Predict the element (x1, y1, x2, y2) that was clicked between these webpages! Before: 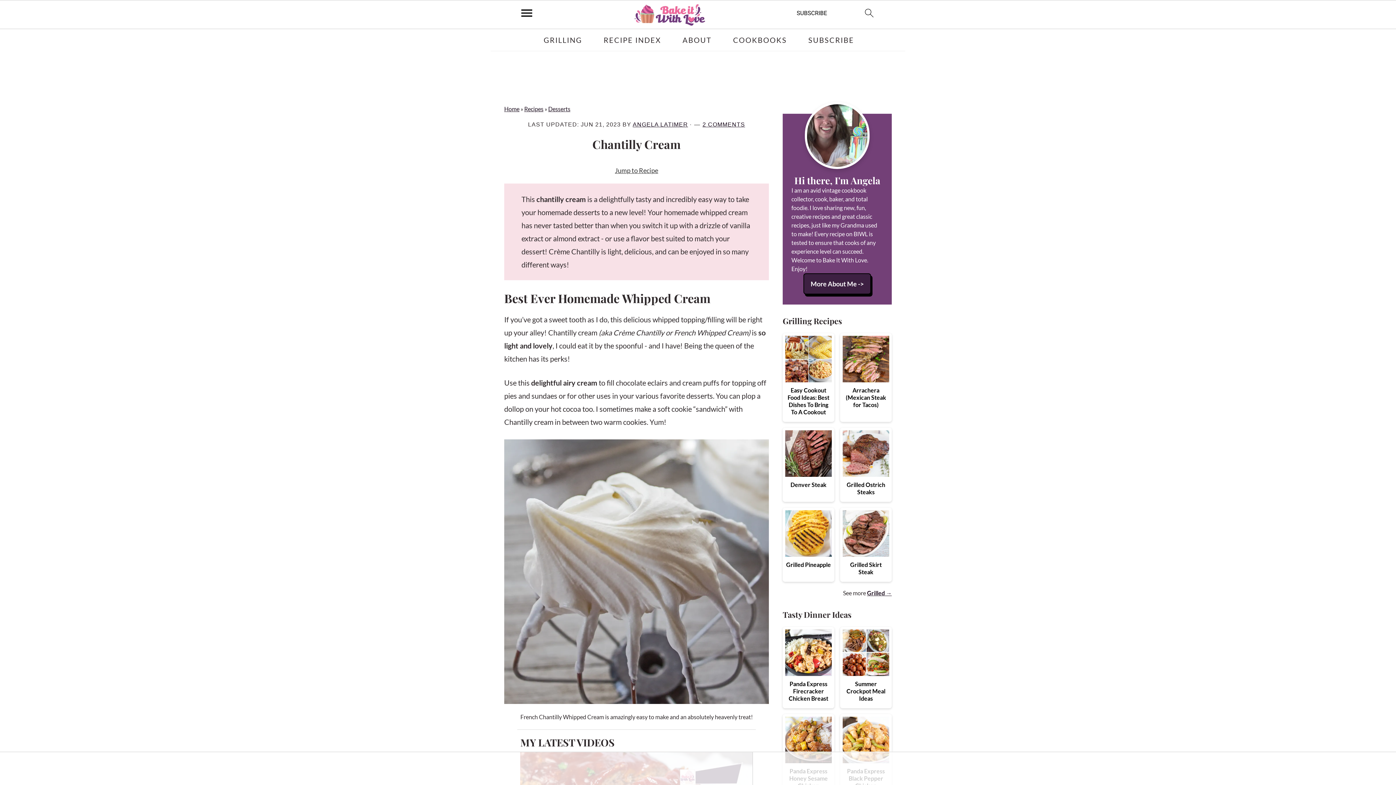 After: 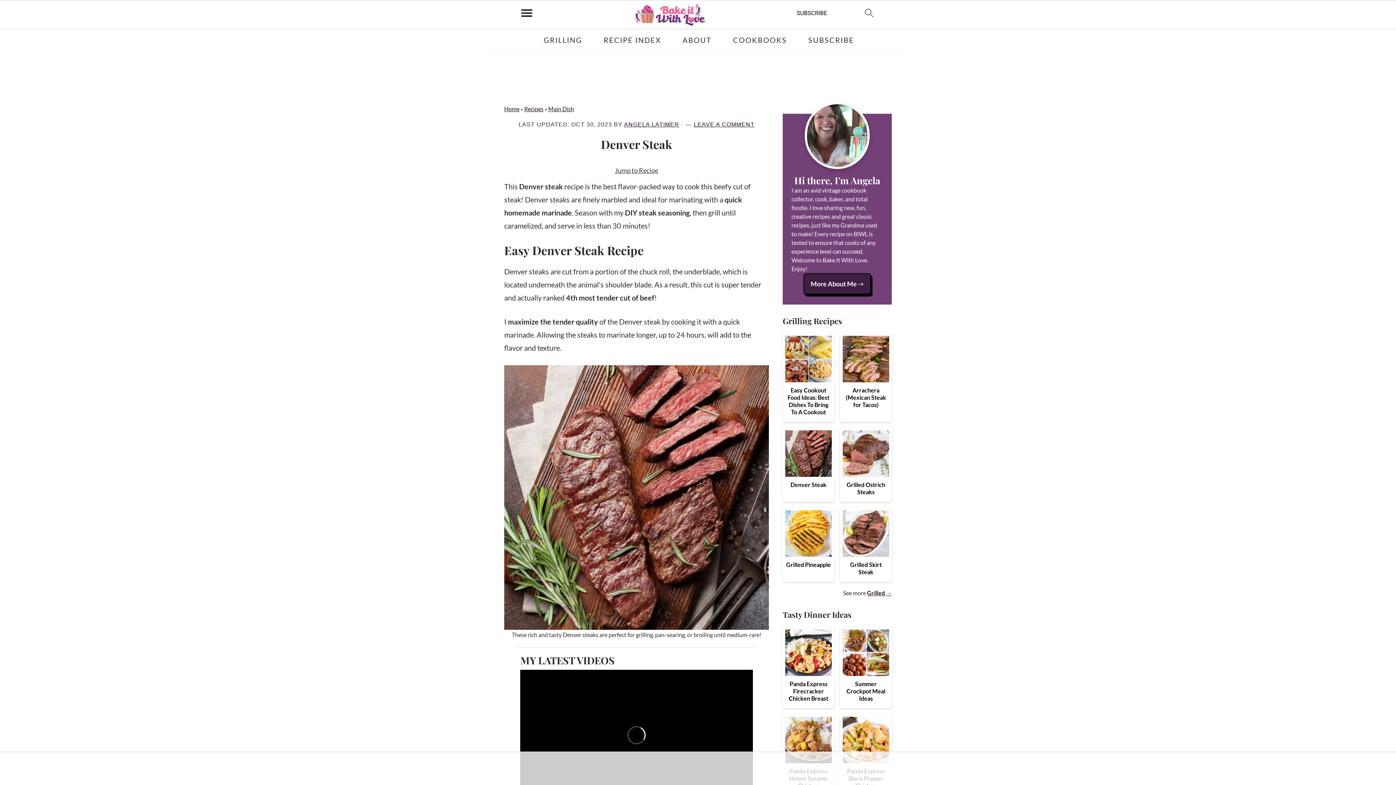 Action: bbox: (782, 427, 834, 494) label: Denver Steak